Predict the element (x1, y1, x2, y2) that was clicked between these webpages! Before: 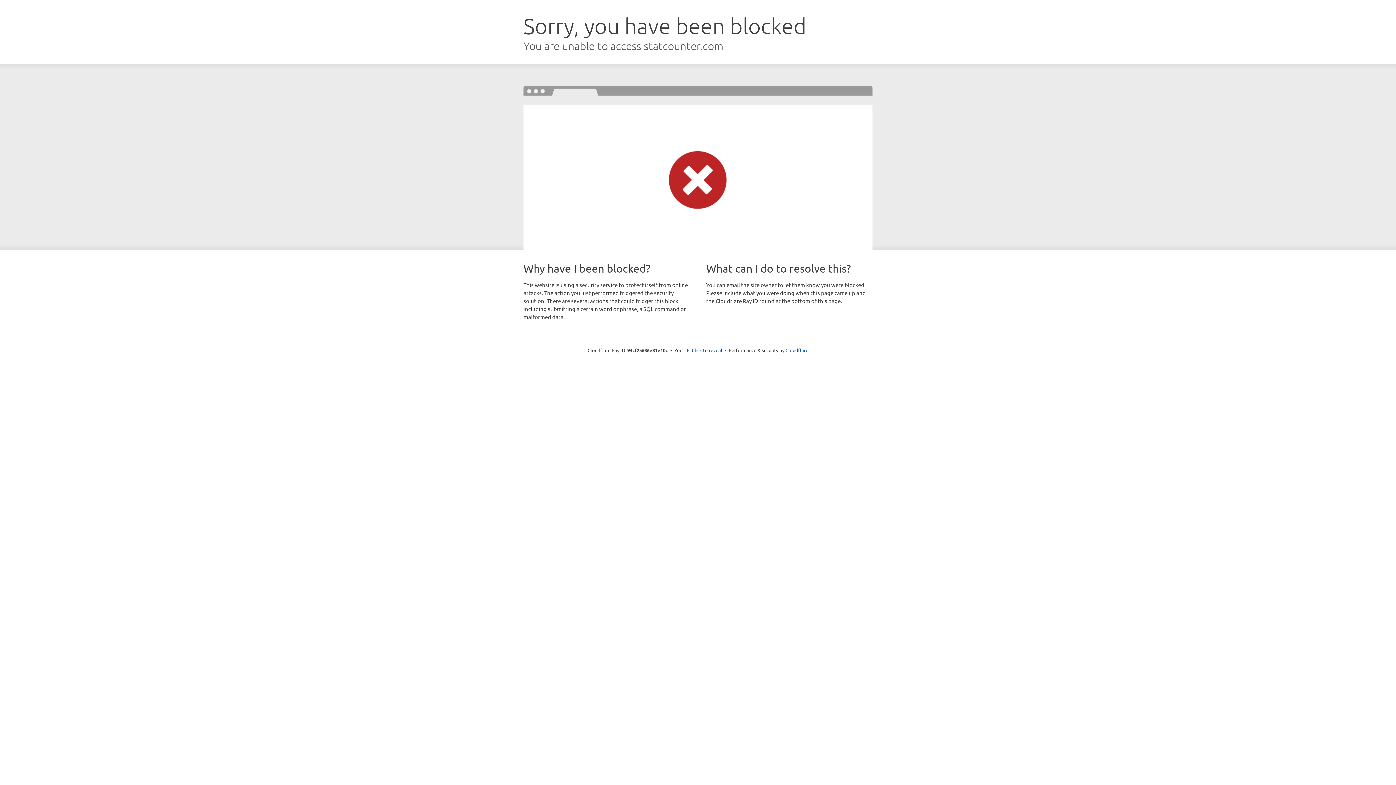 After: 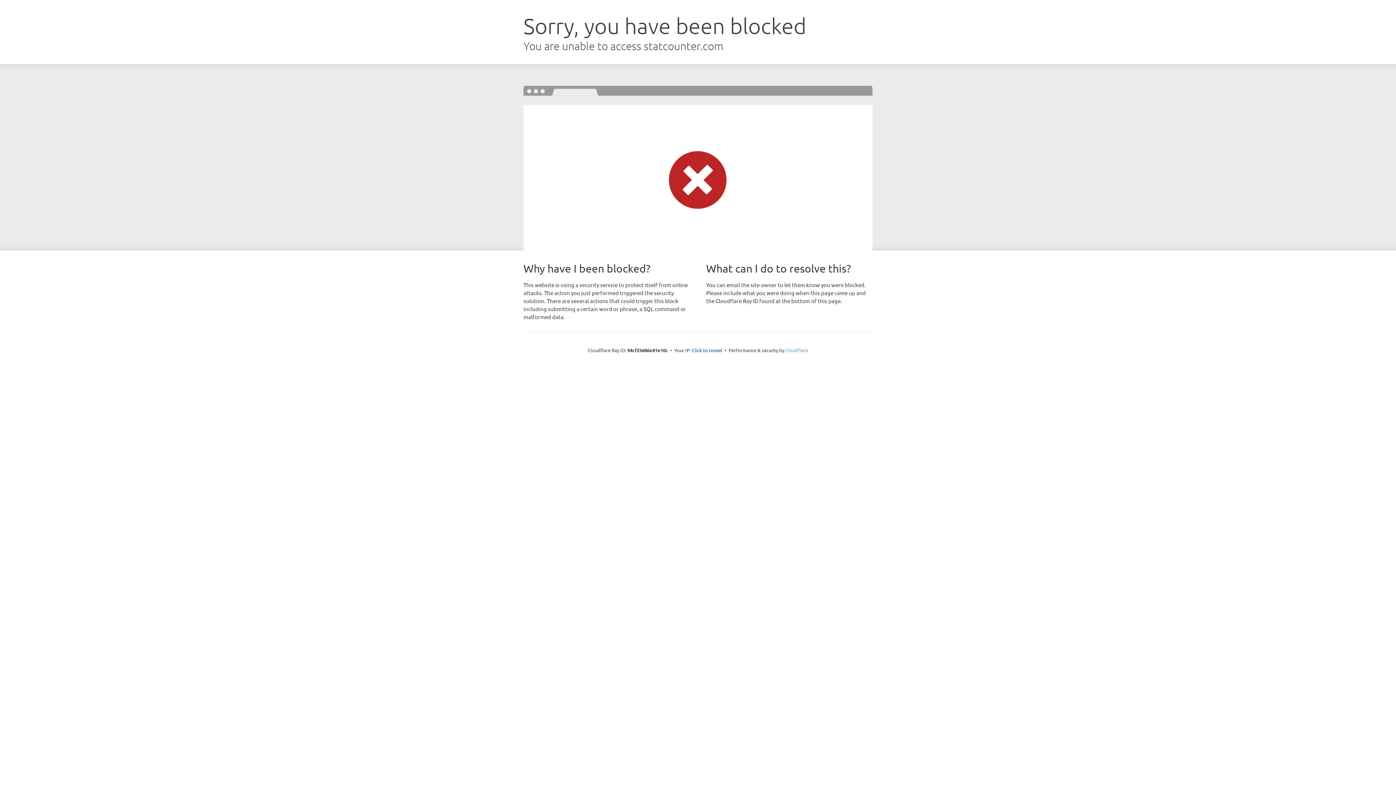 Action: bbox: (785, 347, 808, 353) label: Cloudflare